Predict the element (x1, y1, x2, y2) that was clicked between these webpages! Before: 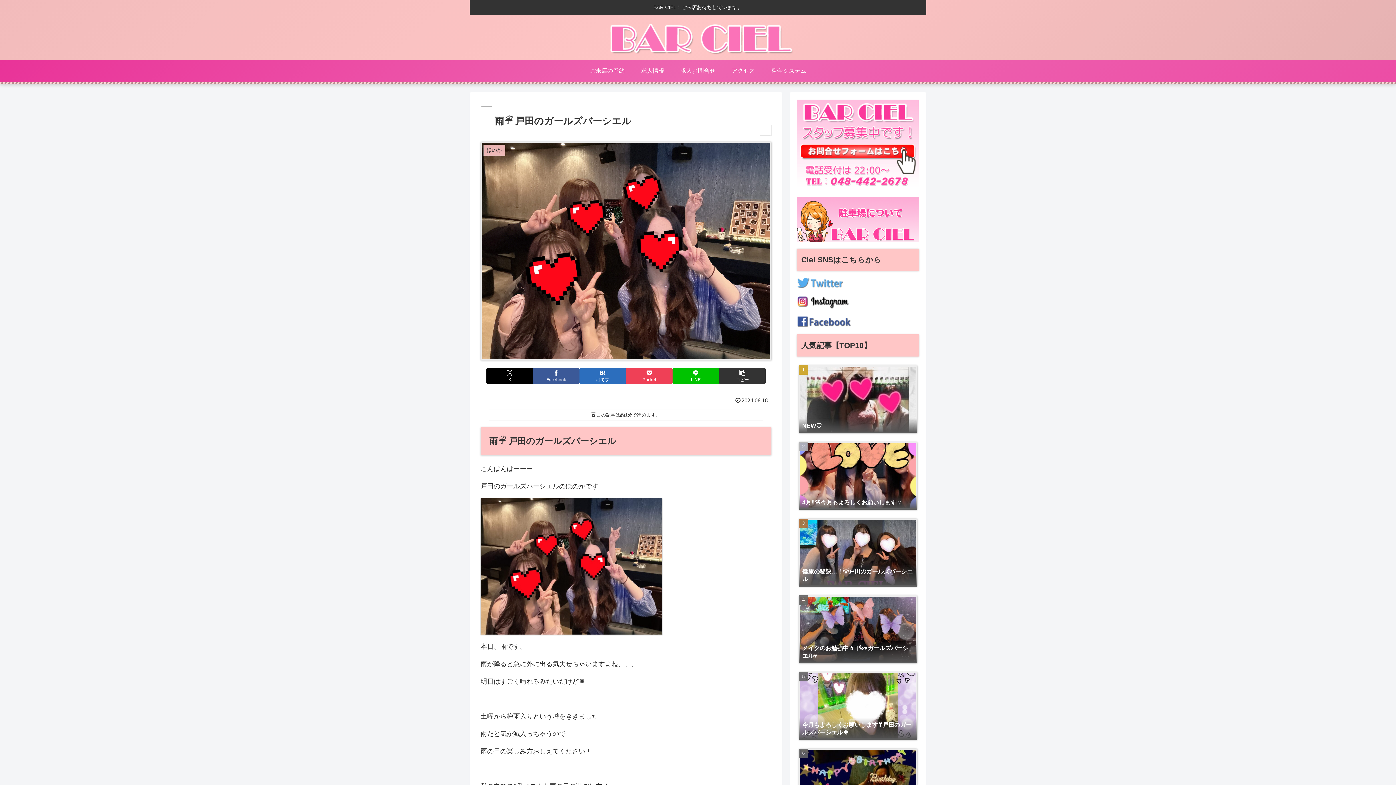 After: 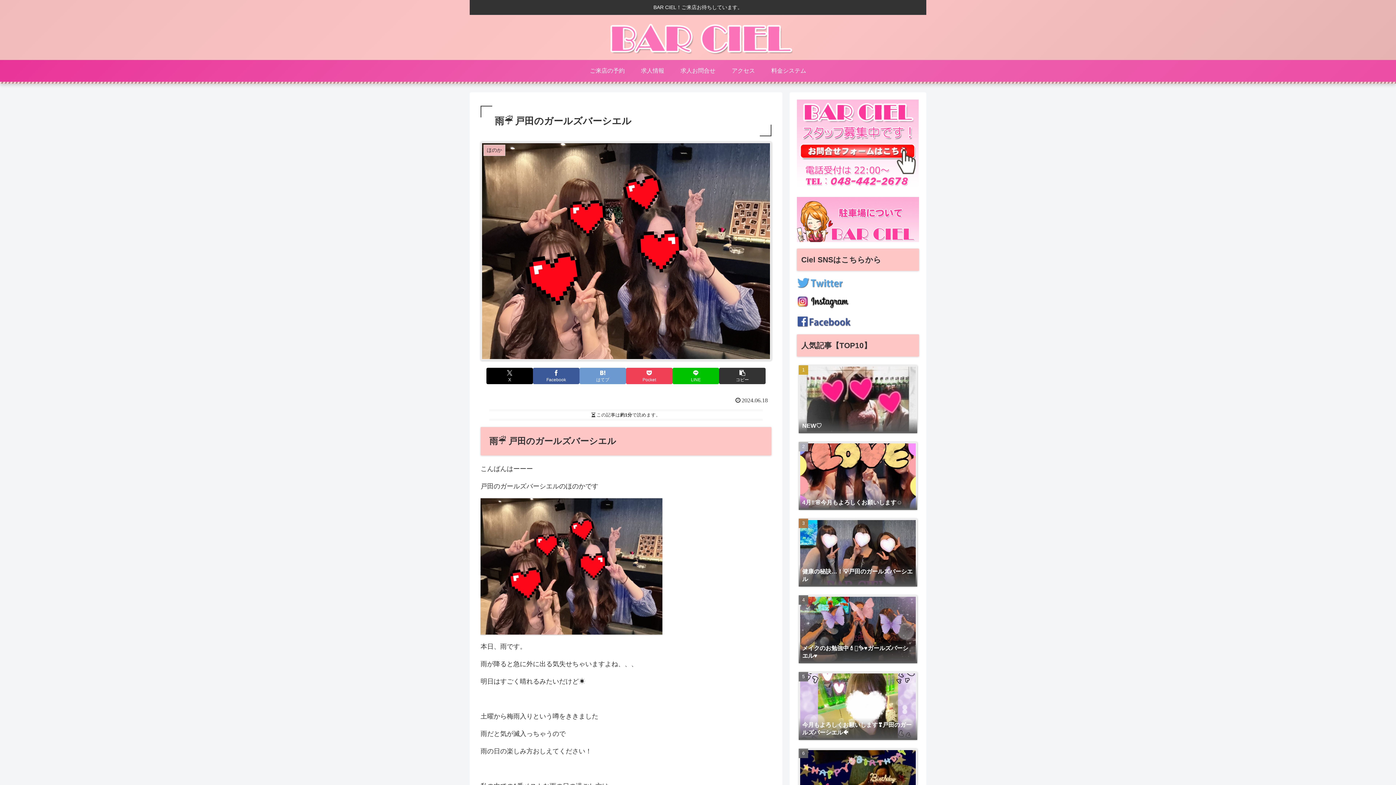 Action: label: はてブでブックマーク bbox: (579, 367, 626, 384)